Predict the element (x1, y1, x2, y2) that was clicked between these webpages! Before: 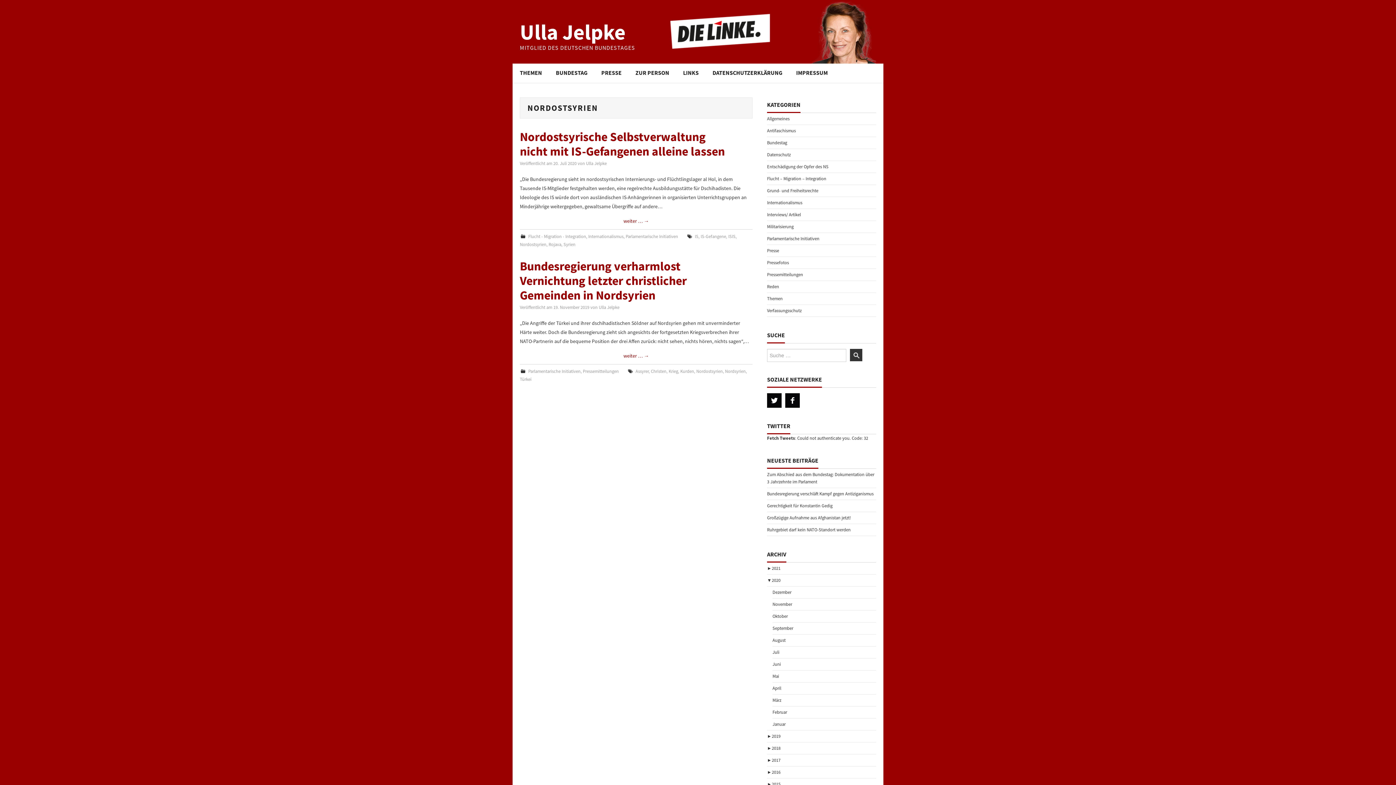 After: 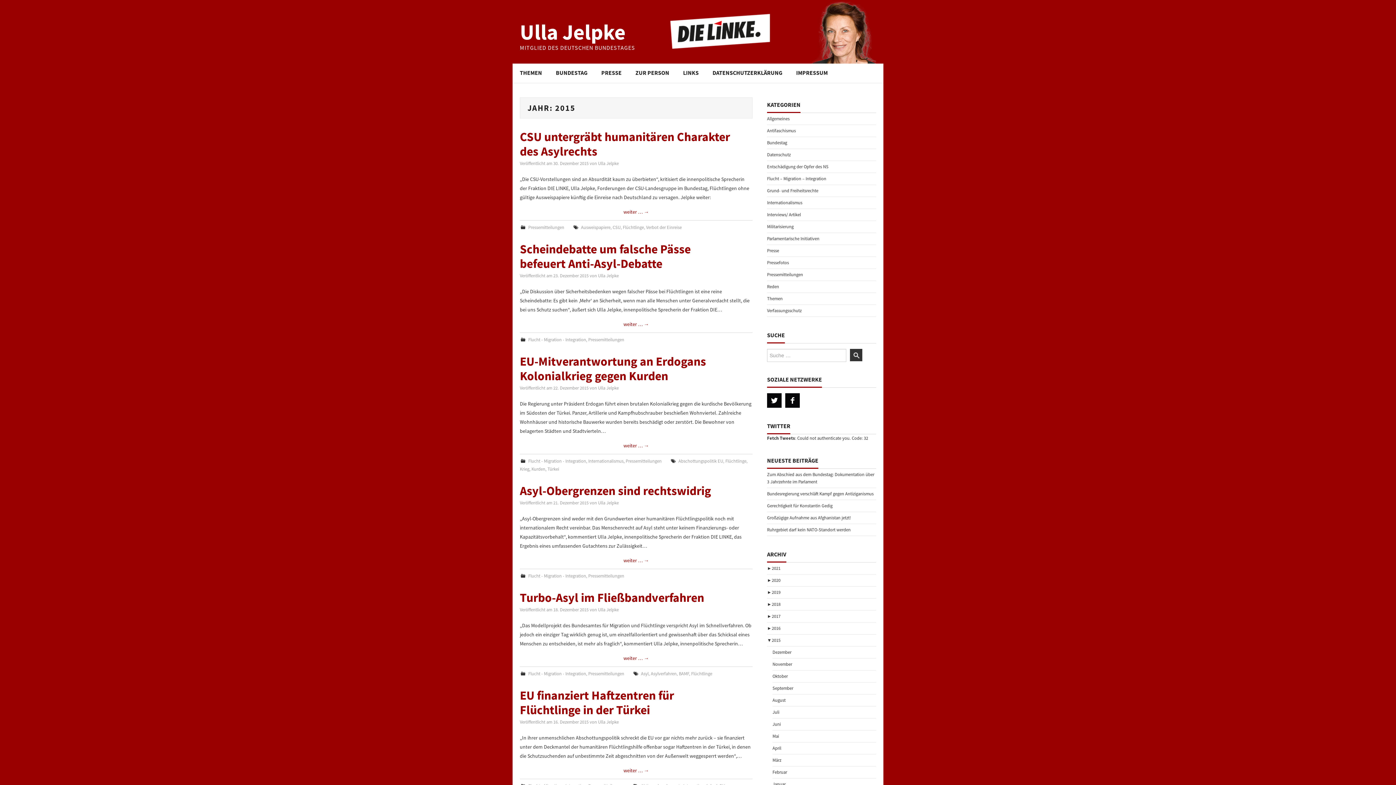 Action: bbox: (767, 781, 780, 787) label: ►2015